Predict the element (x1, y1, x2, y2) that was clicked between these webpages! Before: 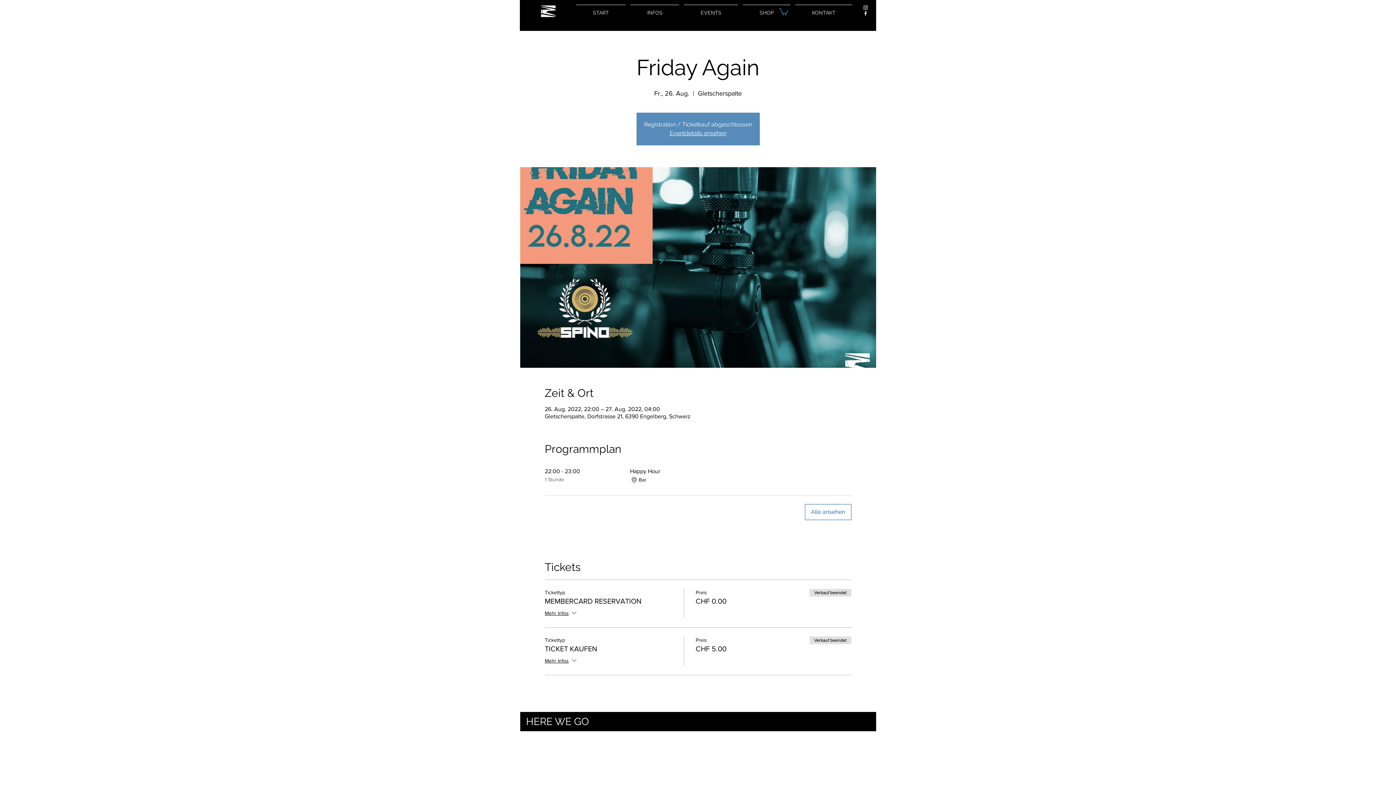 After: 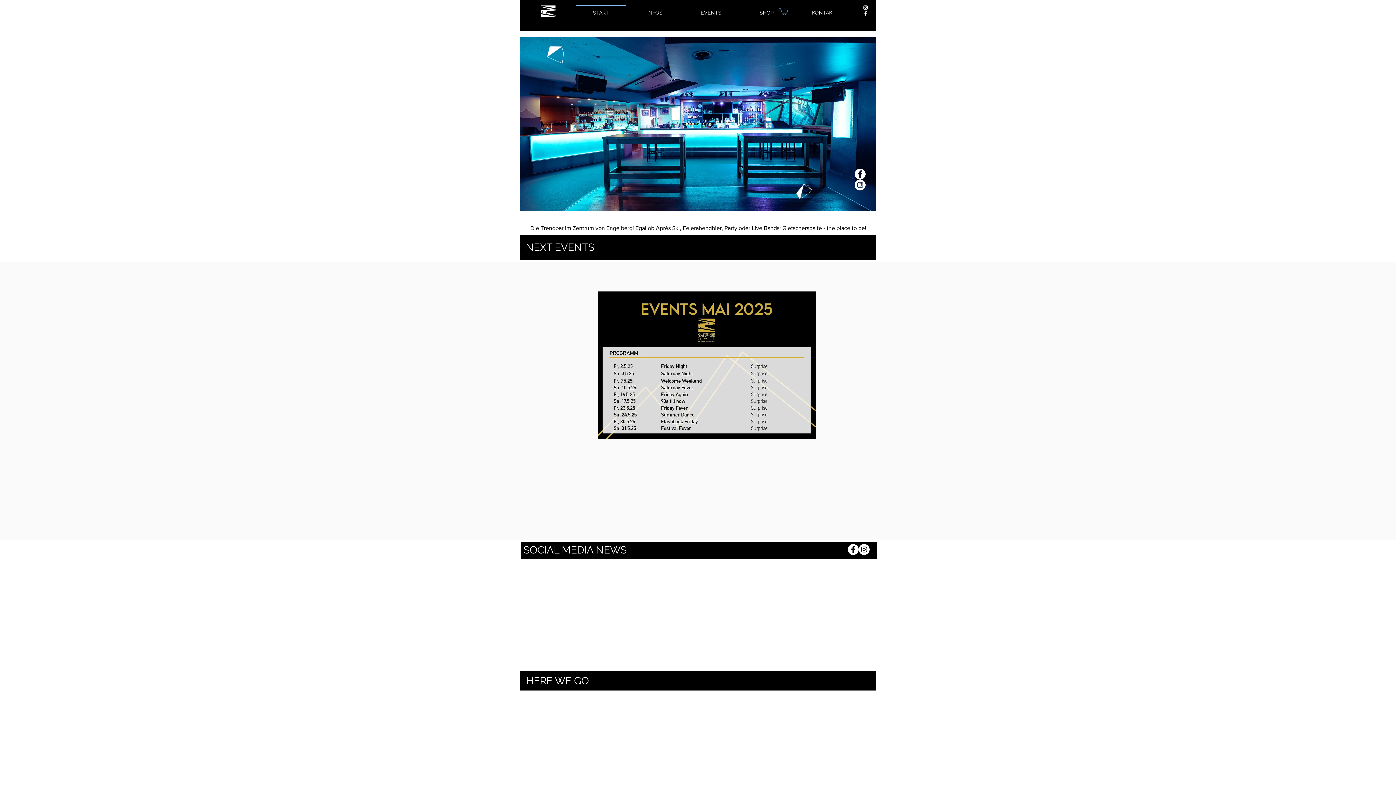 Action: label: START bbox: (573, 4, 628, 14)